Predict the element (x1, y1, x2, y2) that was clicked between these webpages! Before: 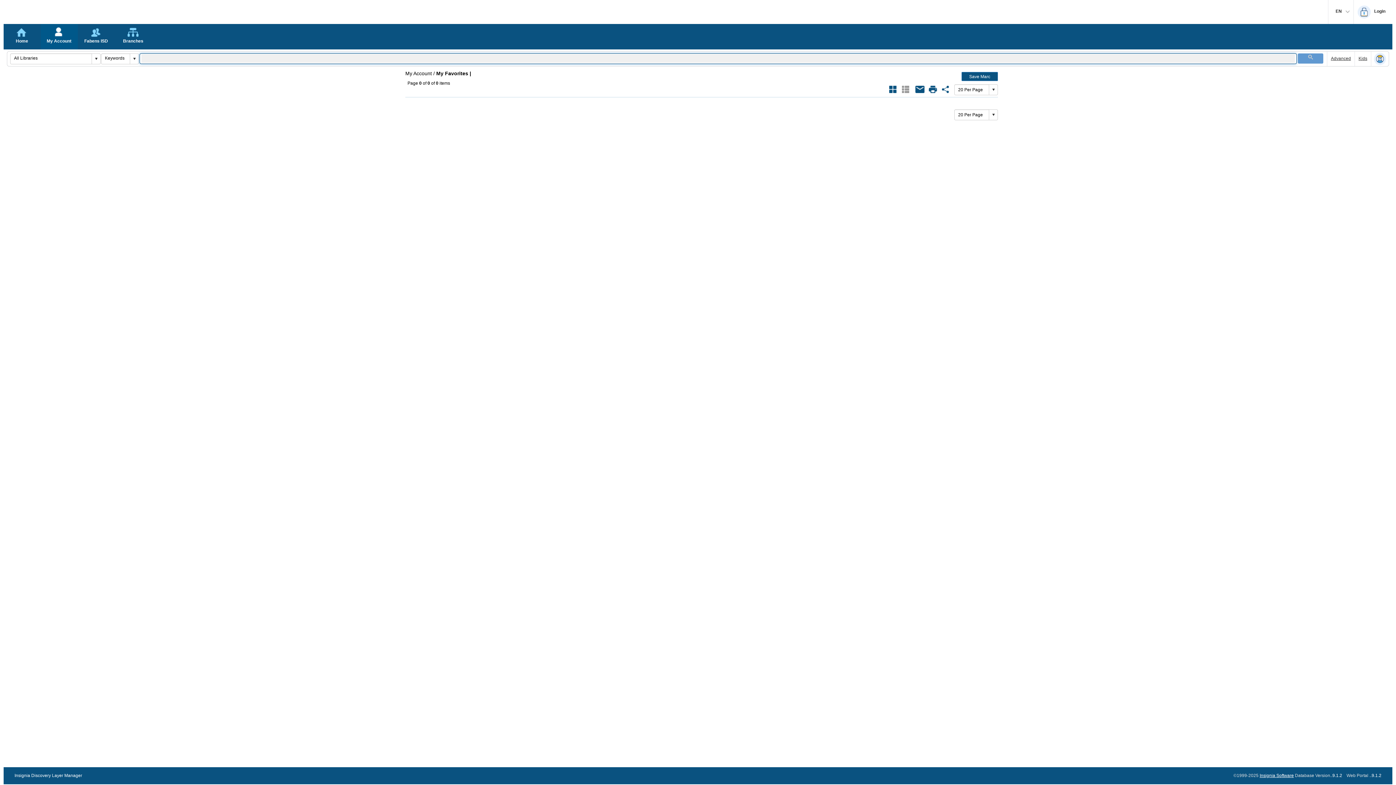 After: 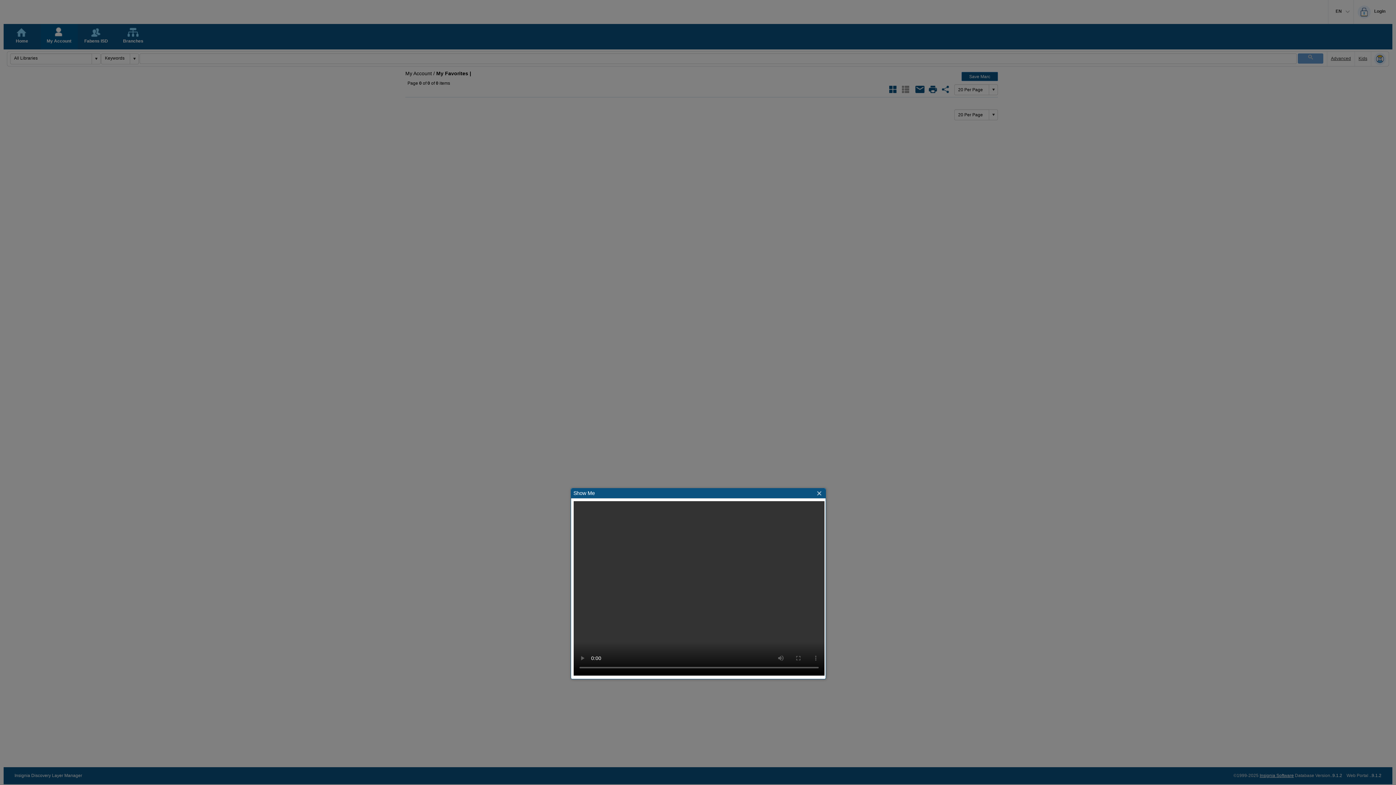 Action: bbox: (1371, 51, 1389, 67)